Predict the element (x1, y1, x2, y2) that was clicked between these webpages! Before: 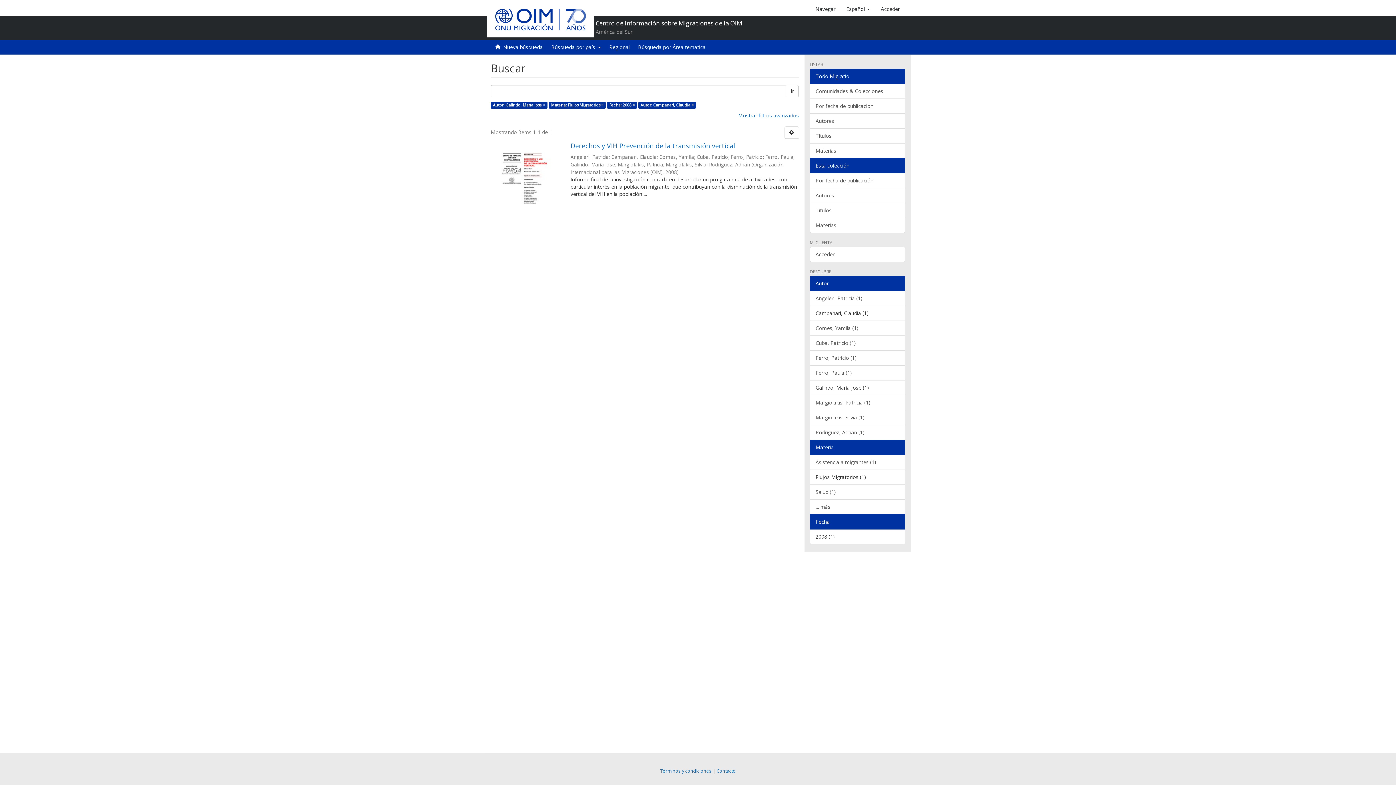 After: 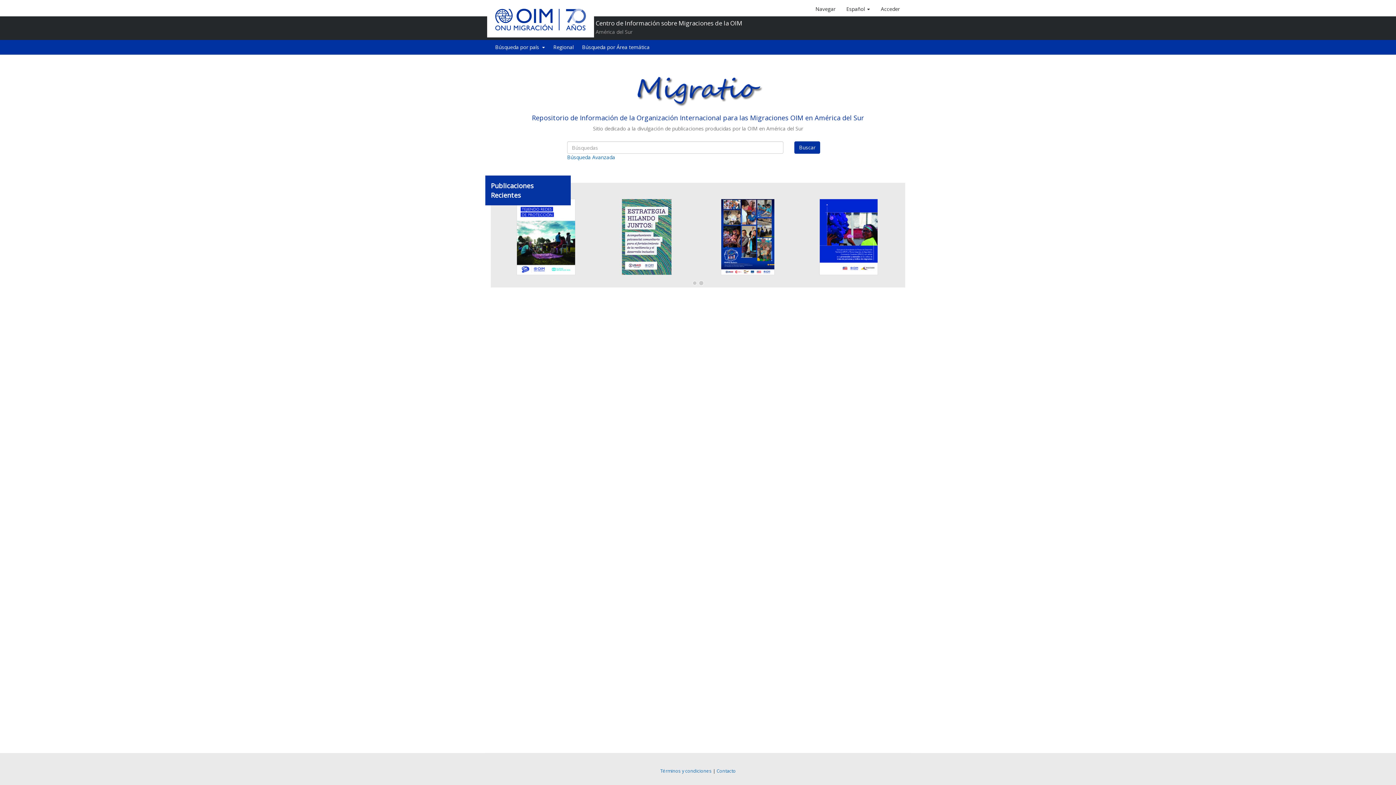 Action: bbox: (503, 43, 542, 50) label: Nueva búsqueda